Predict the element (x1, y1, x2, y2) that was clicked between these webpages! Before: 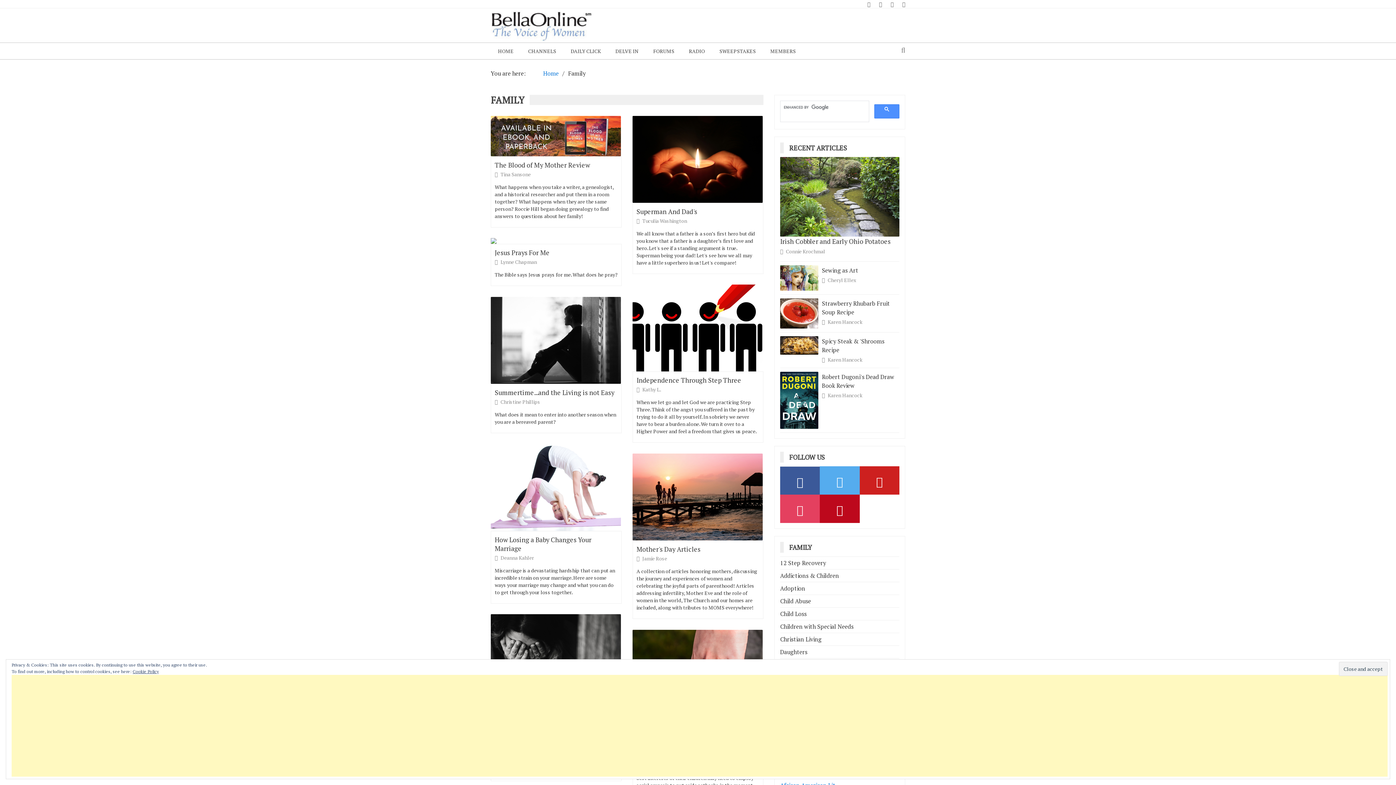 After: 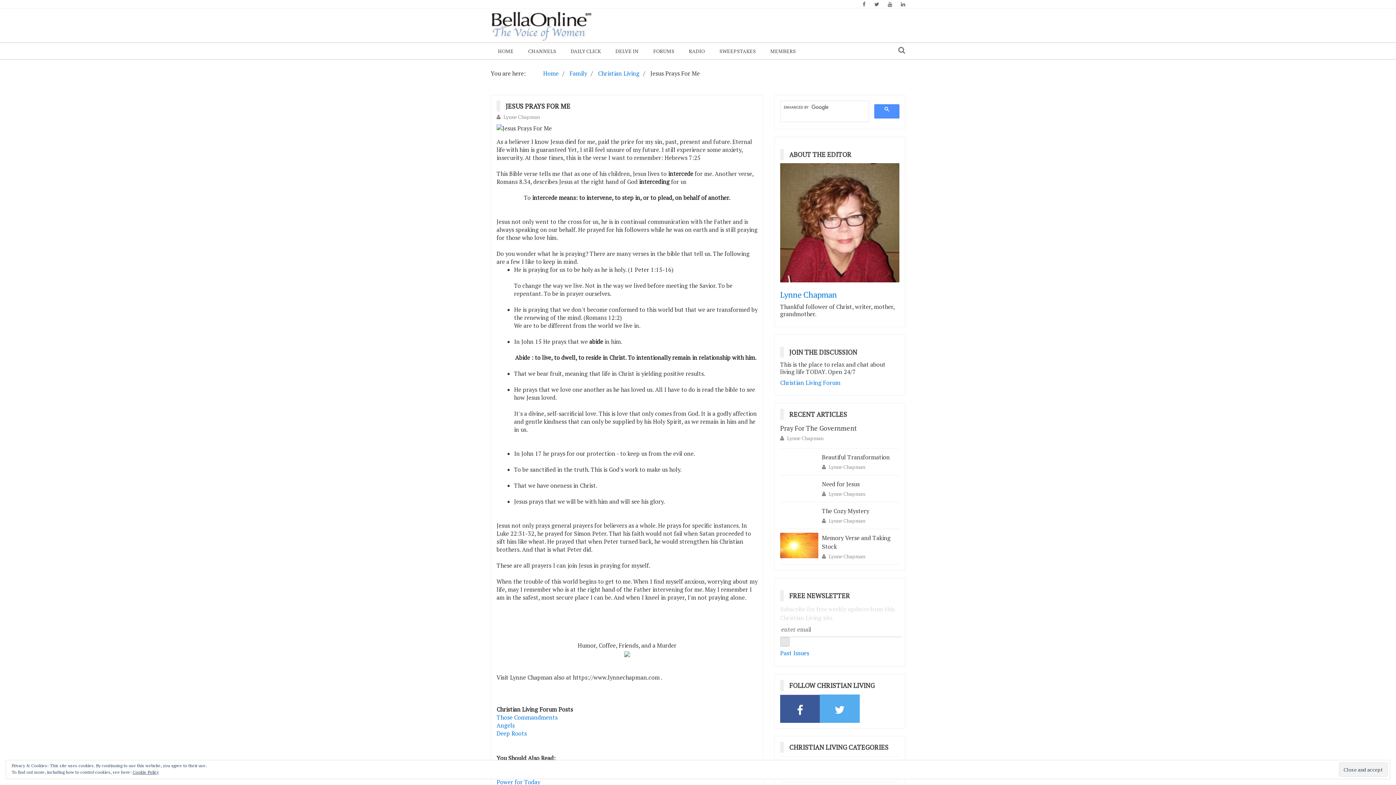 Action: bbox: (494, 248, 549, 257) label: Jesus Prays For Me